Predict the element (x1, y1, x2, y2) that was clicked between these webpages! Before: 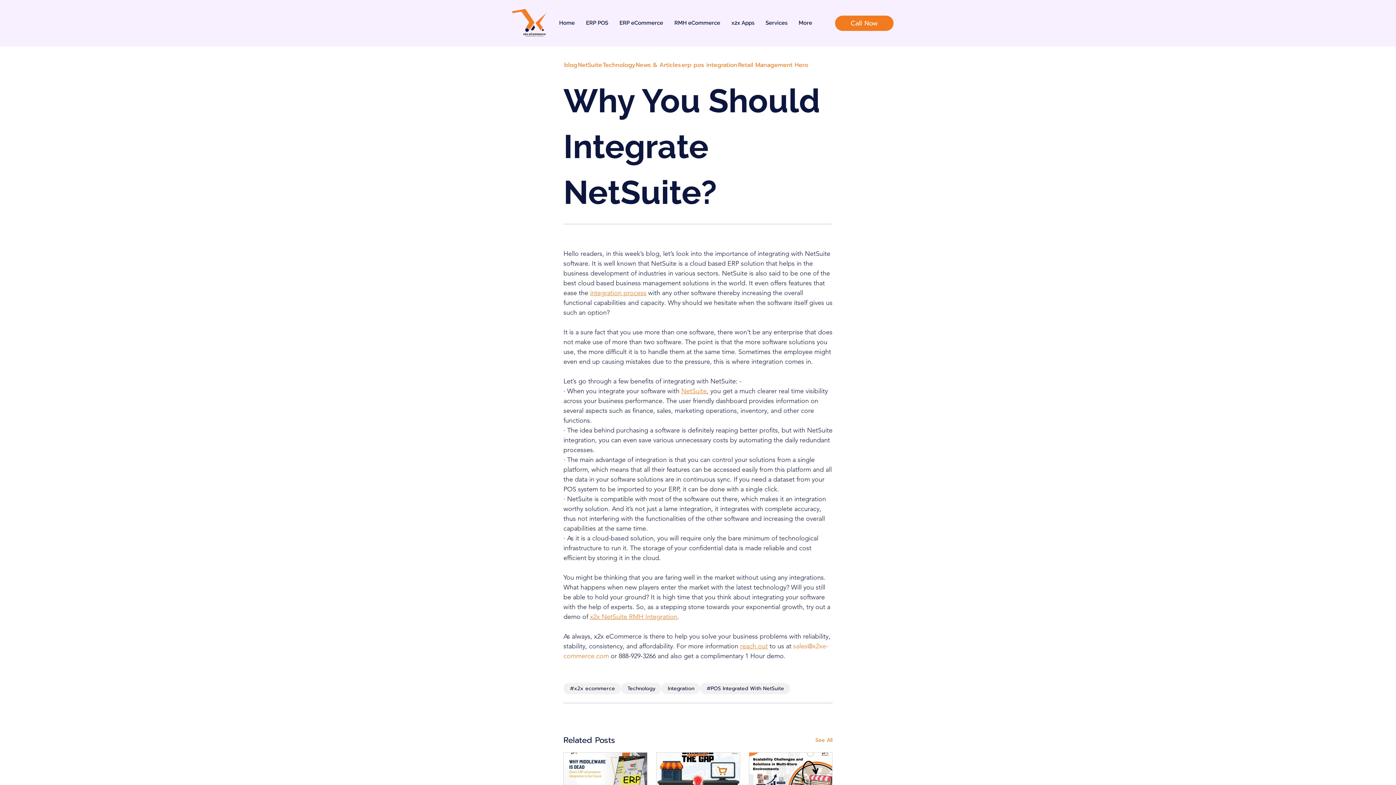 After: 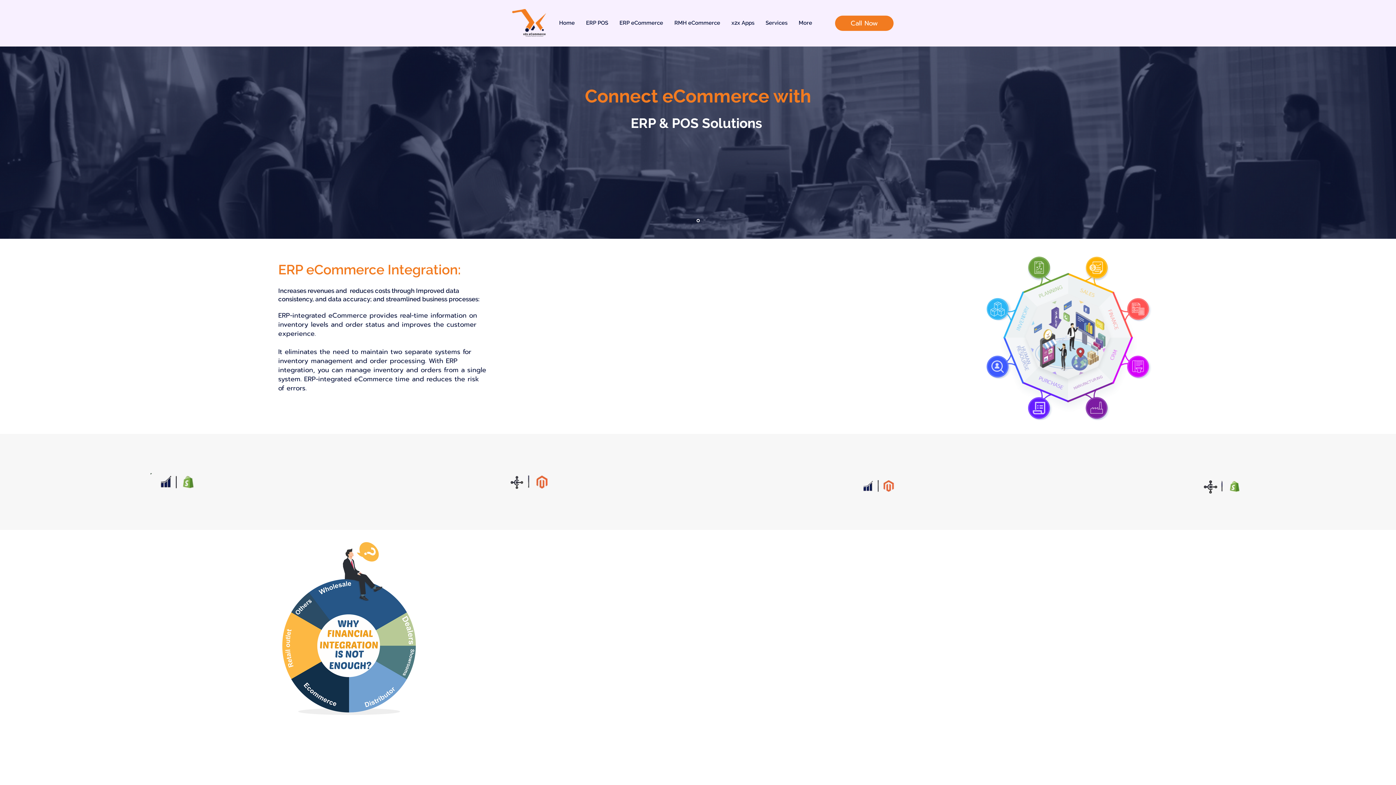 Action: bbox: (553, 14, 580, 32) label: Home